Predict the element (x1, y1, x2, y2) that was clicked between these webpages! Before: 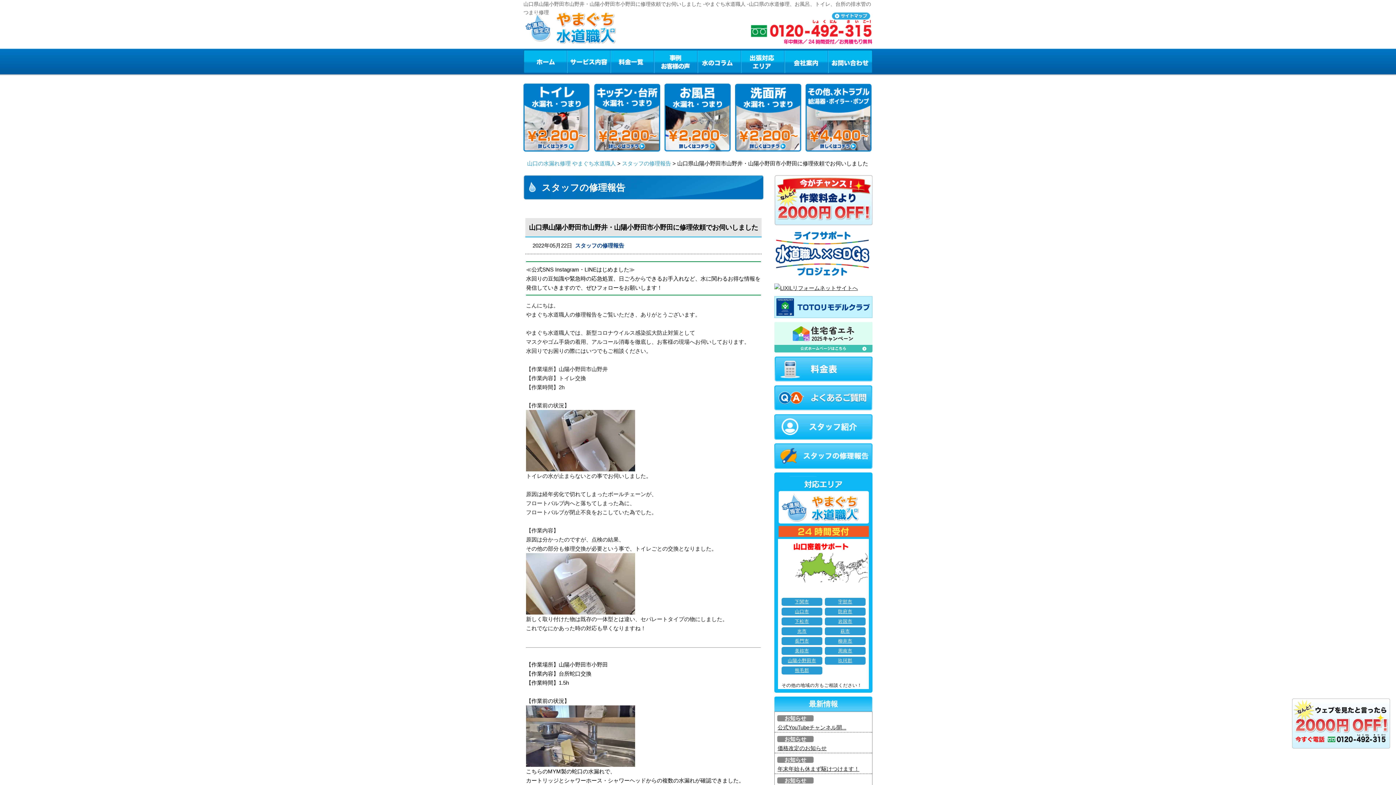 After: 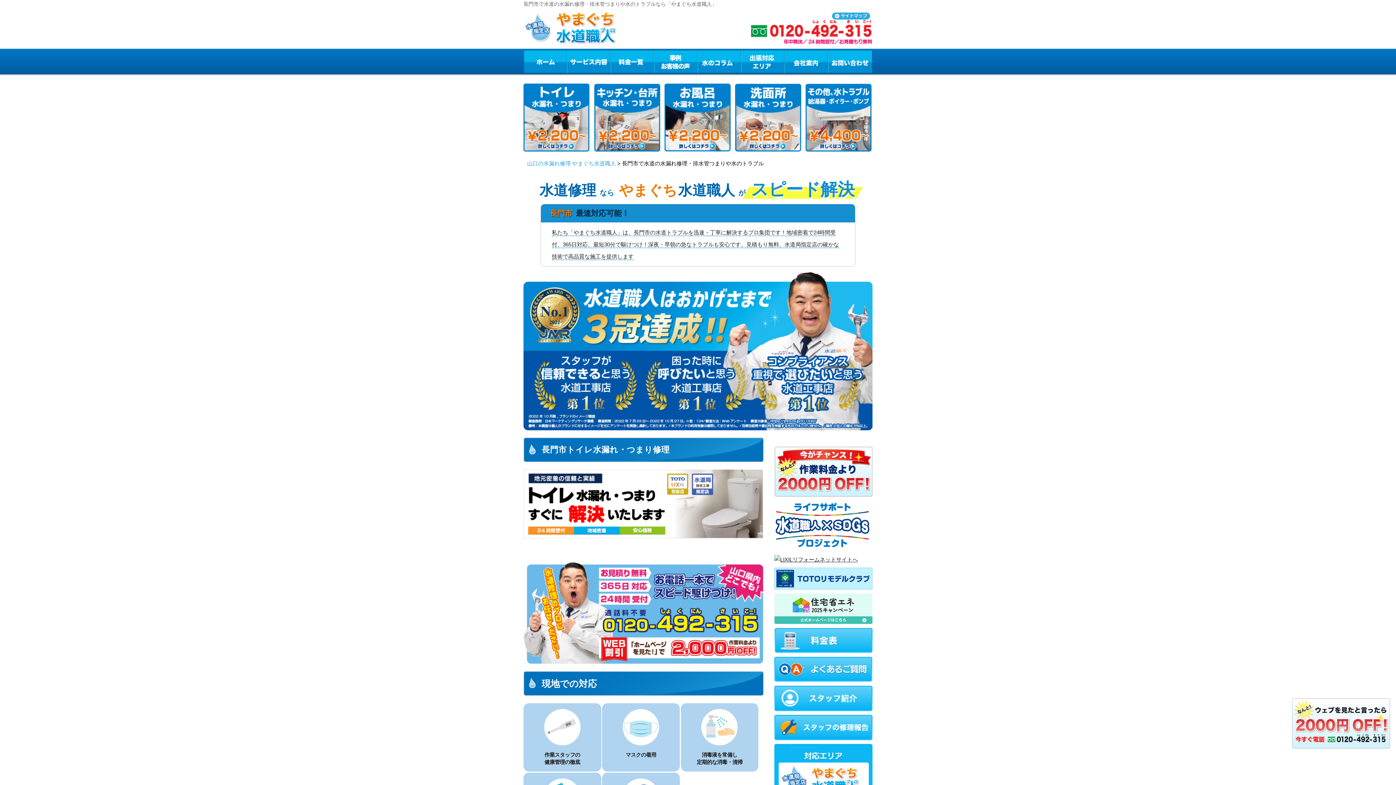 Action: label: 長門市 bbox: (781, 637, 822, 645)